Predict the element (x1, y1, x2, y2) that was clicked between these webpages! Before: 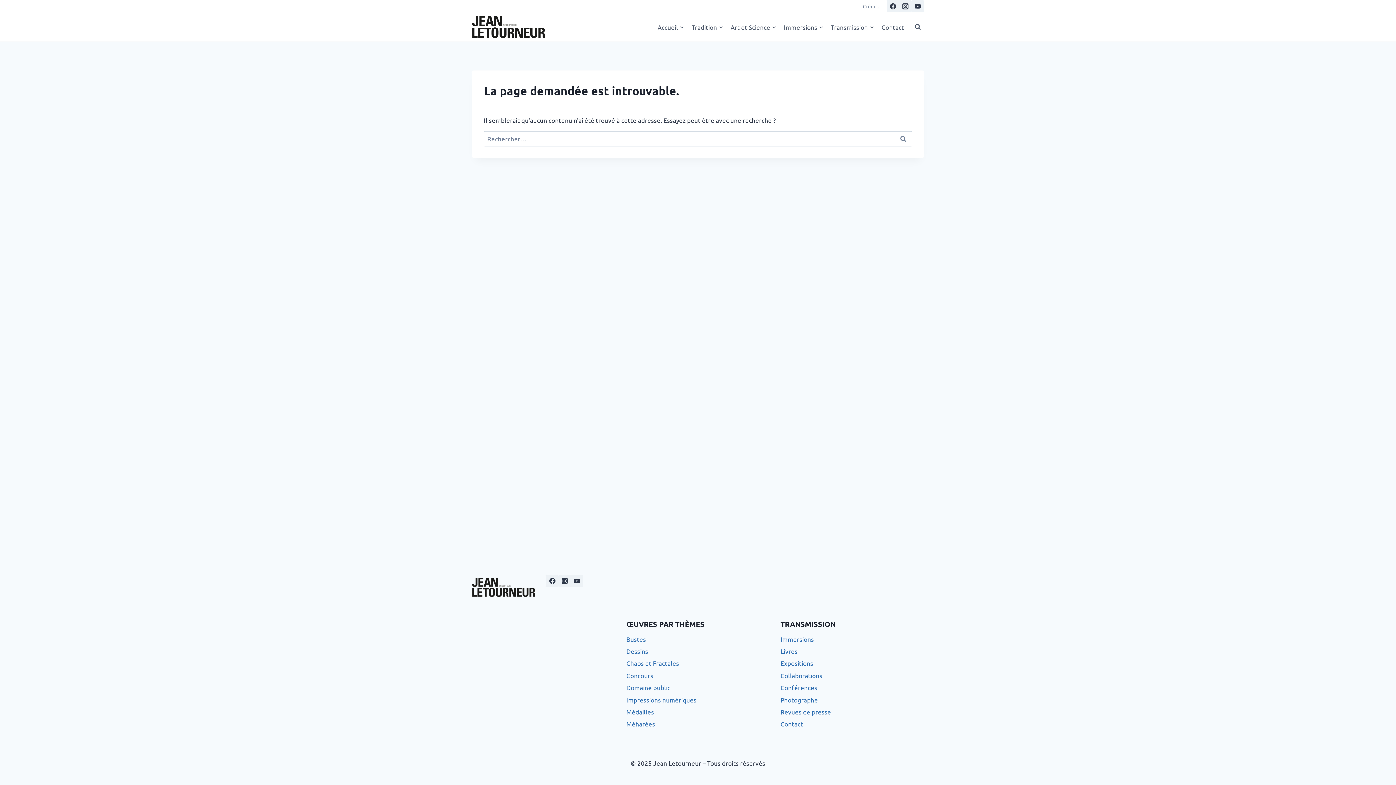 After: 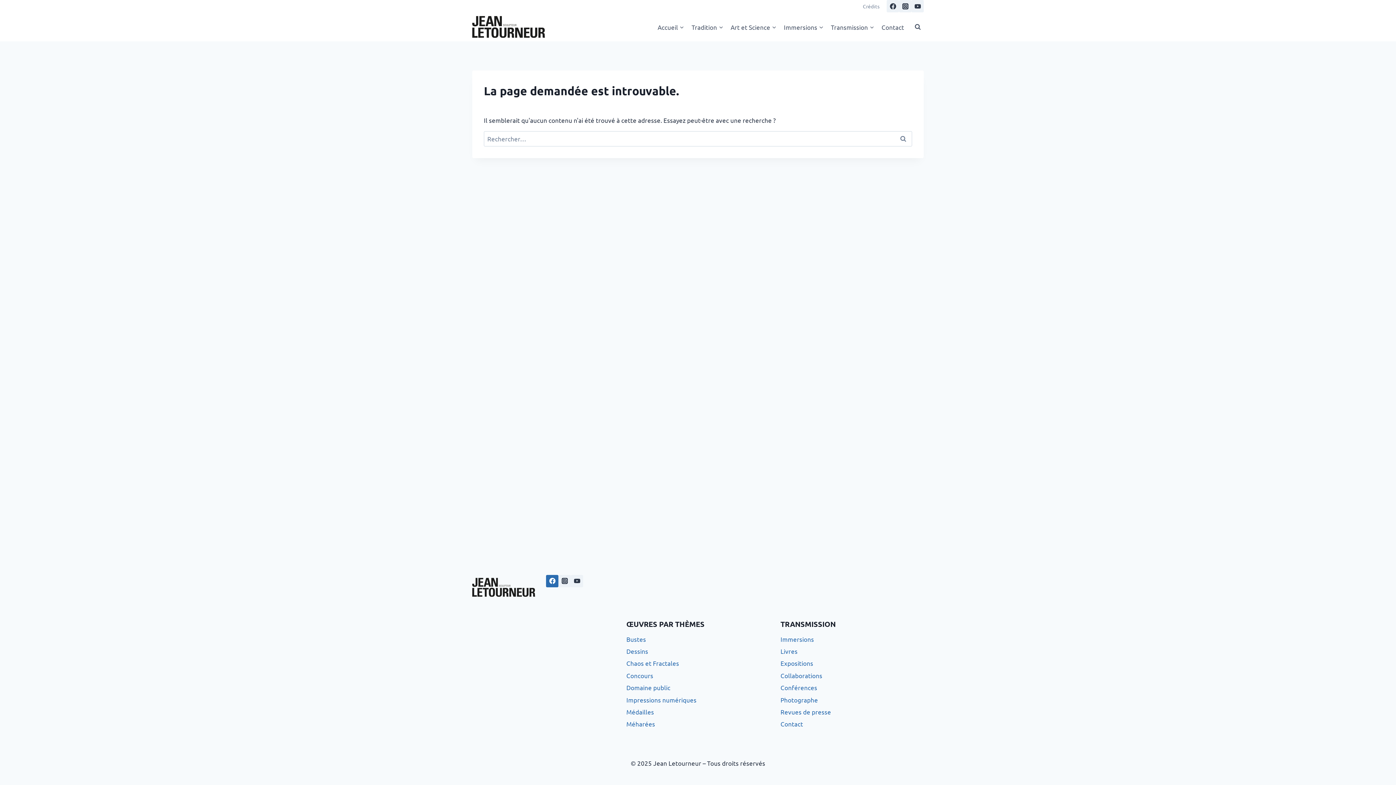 Action: label: Facebook bbox: (546, 575, 558, 587)